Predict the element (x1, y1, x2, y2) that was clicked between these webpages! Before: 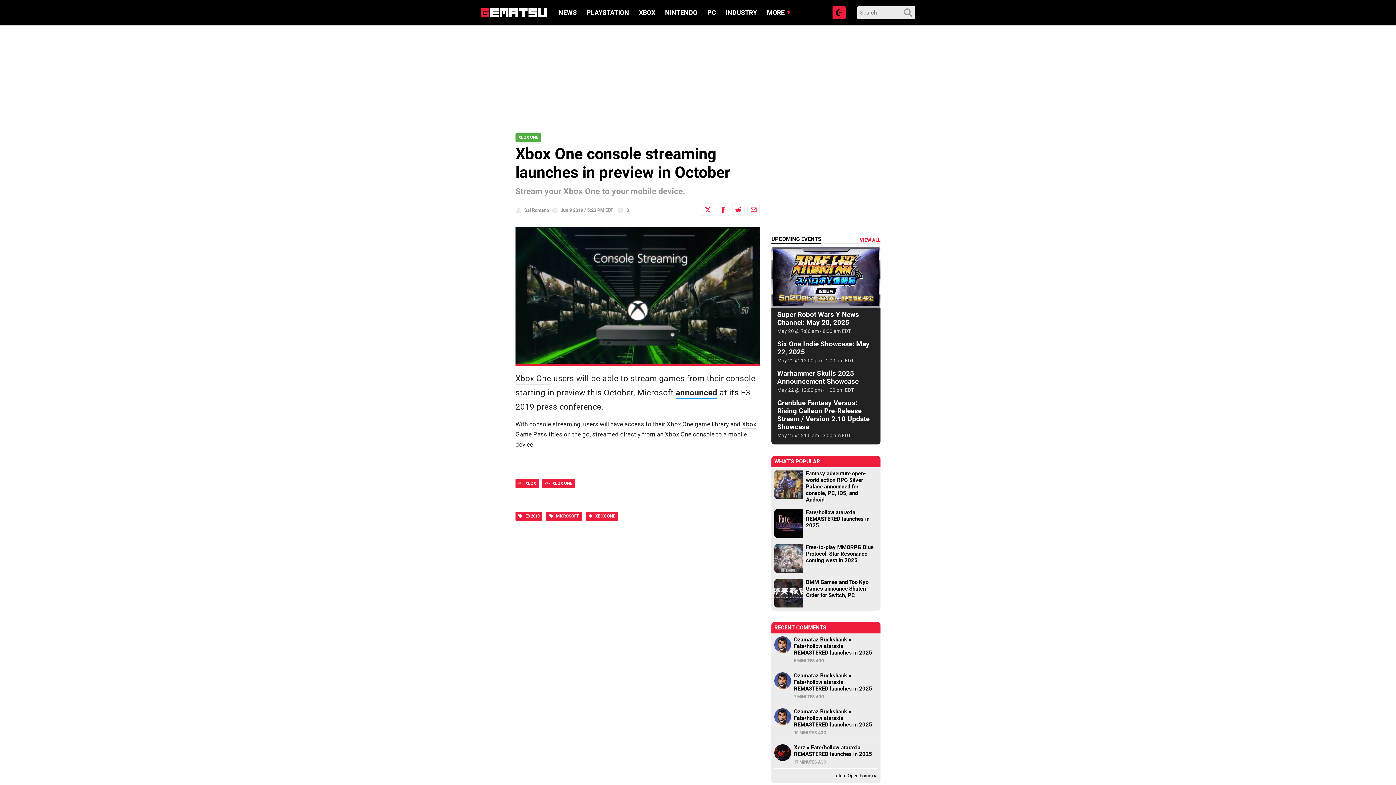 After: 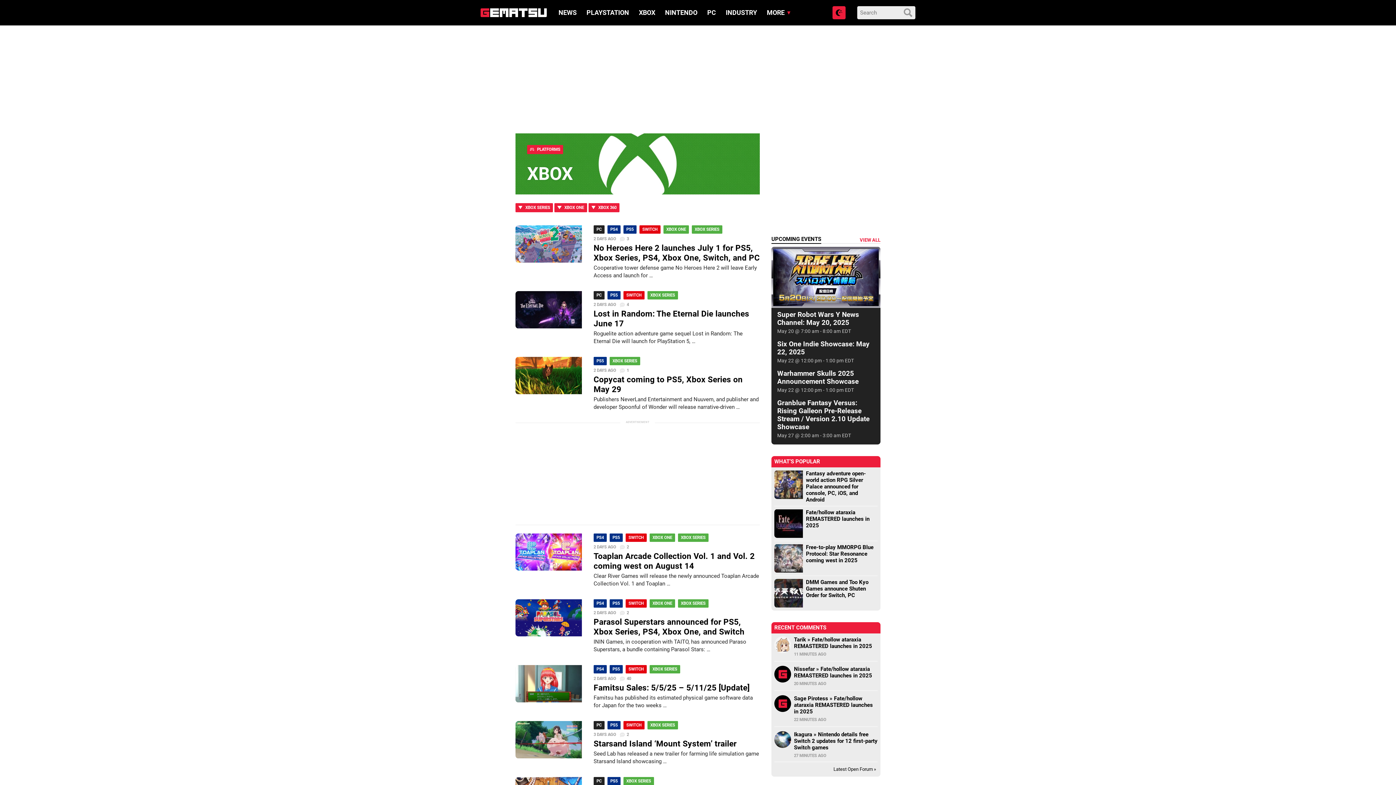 Action: label: Xbox bbox: (742, 420, 756, 429)